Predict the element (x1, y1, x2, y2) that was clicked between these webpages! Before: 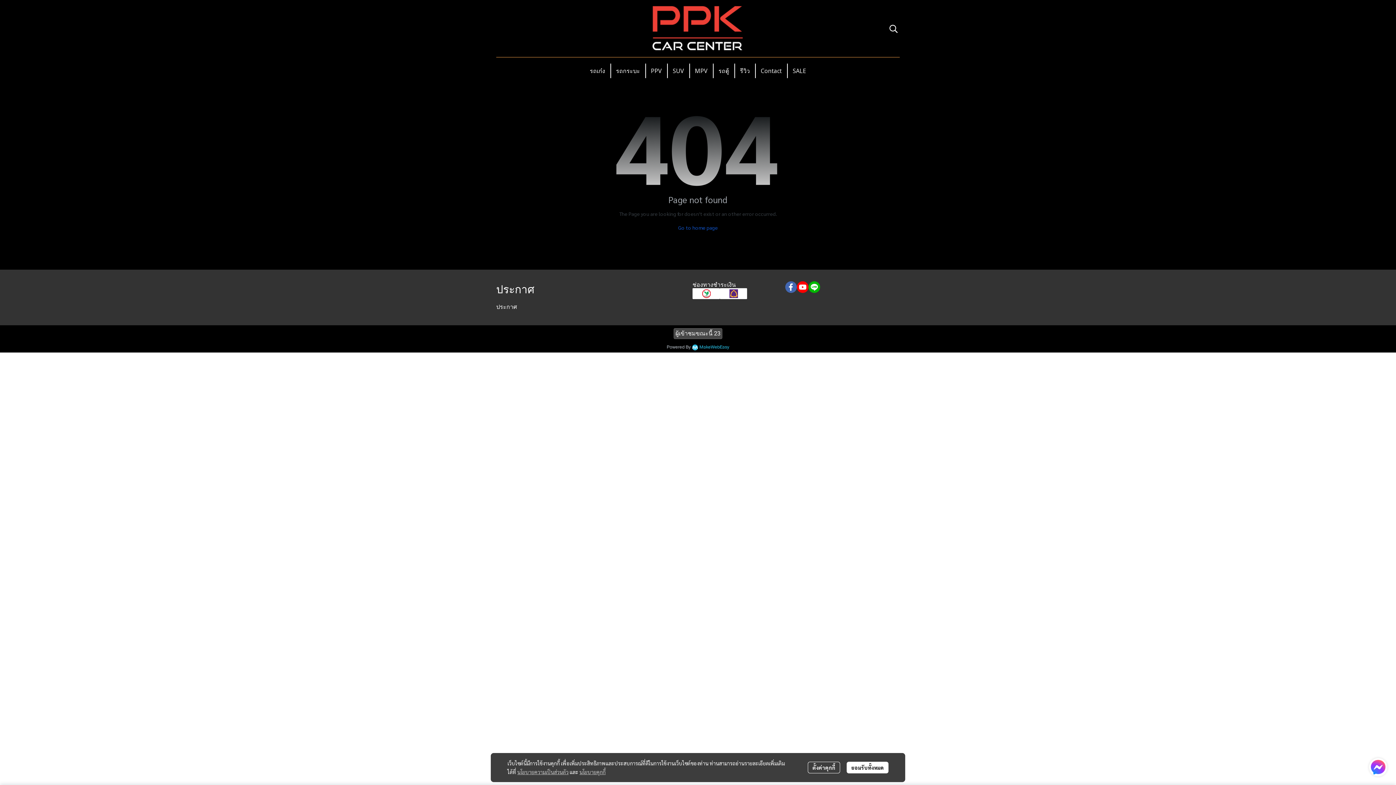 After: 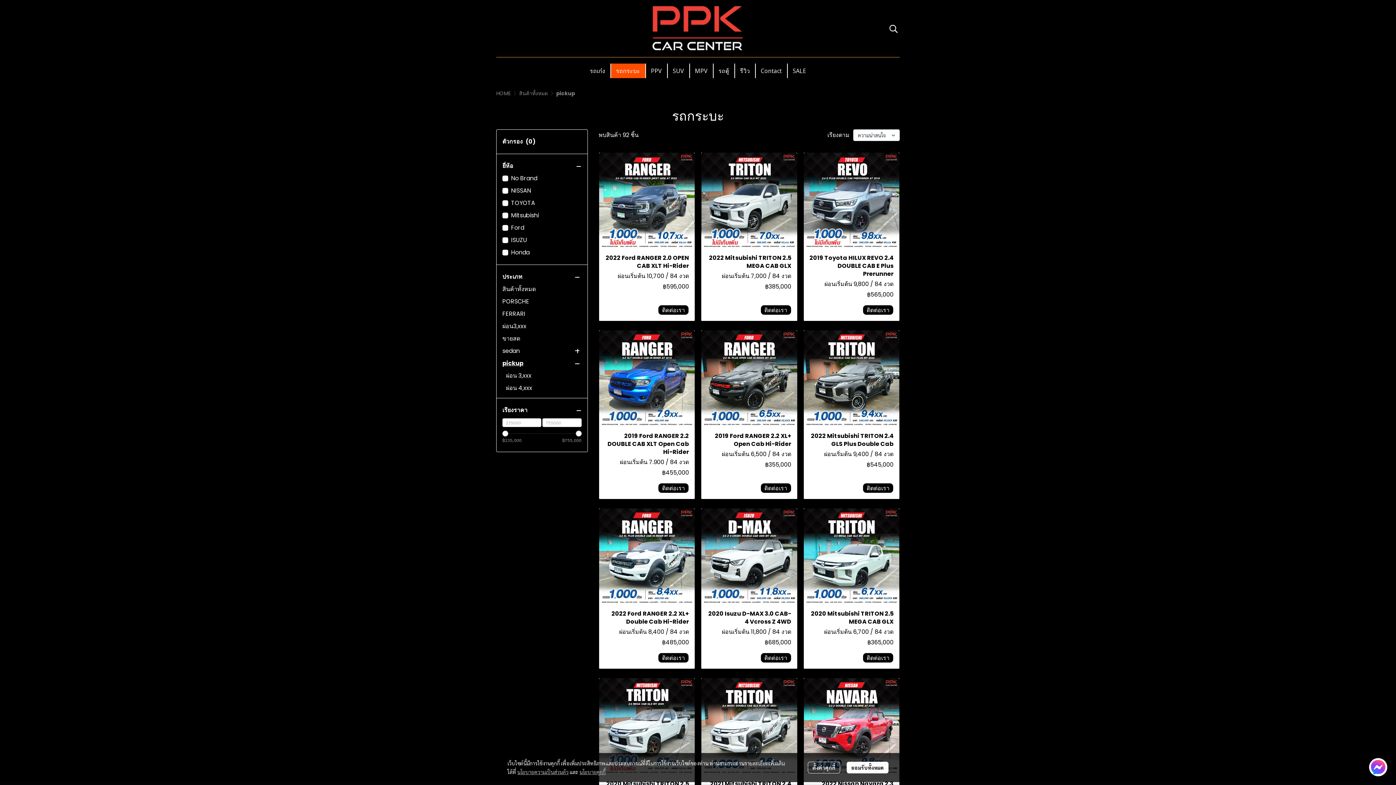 Action: bbox: (611, 63, 645, 78) label: รถกระบะ